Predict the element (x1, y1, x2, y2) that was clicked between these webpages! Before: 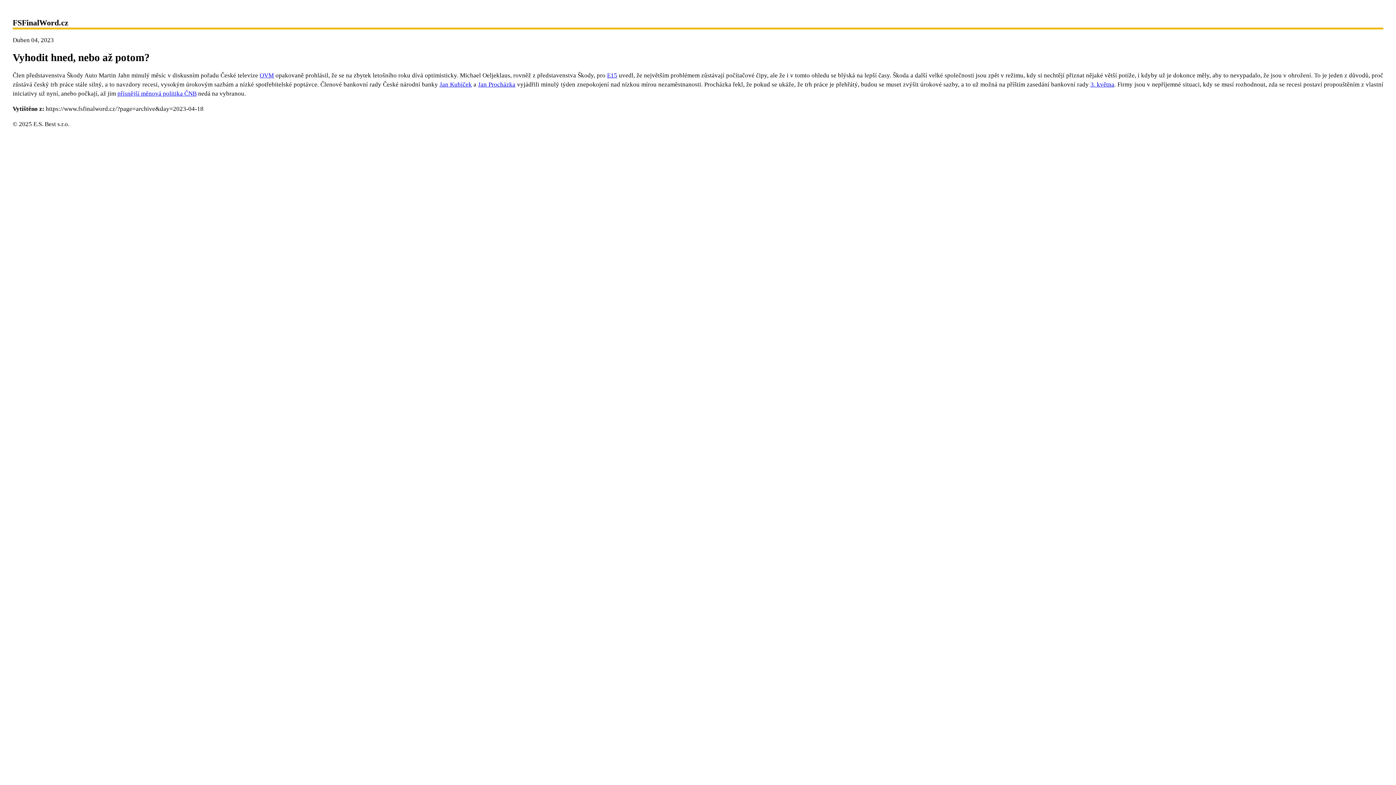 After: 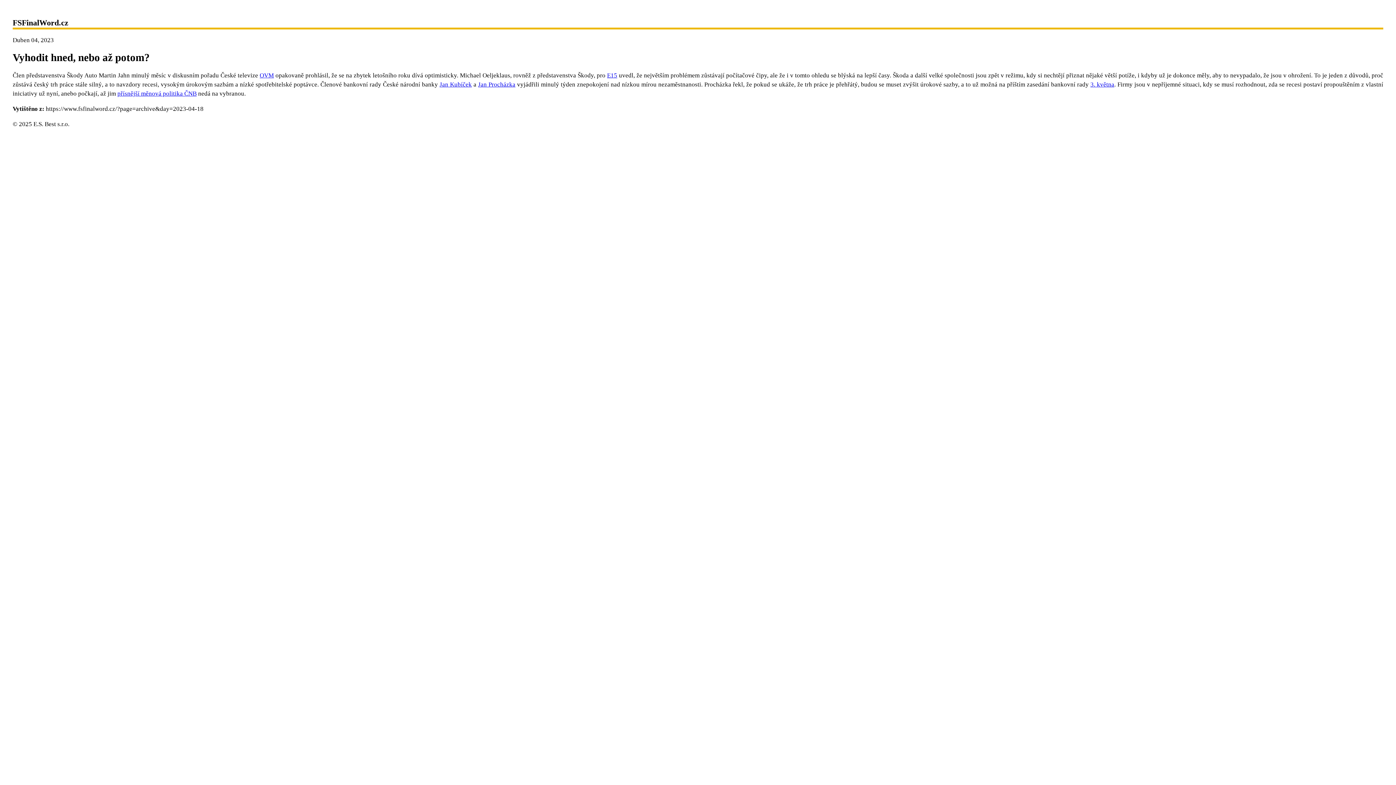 Action: label: OVM bbox: (259, 71, 273, 78)